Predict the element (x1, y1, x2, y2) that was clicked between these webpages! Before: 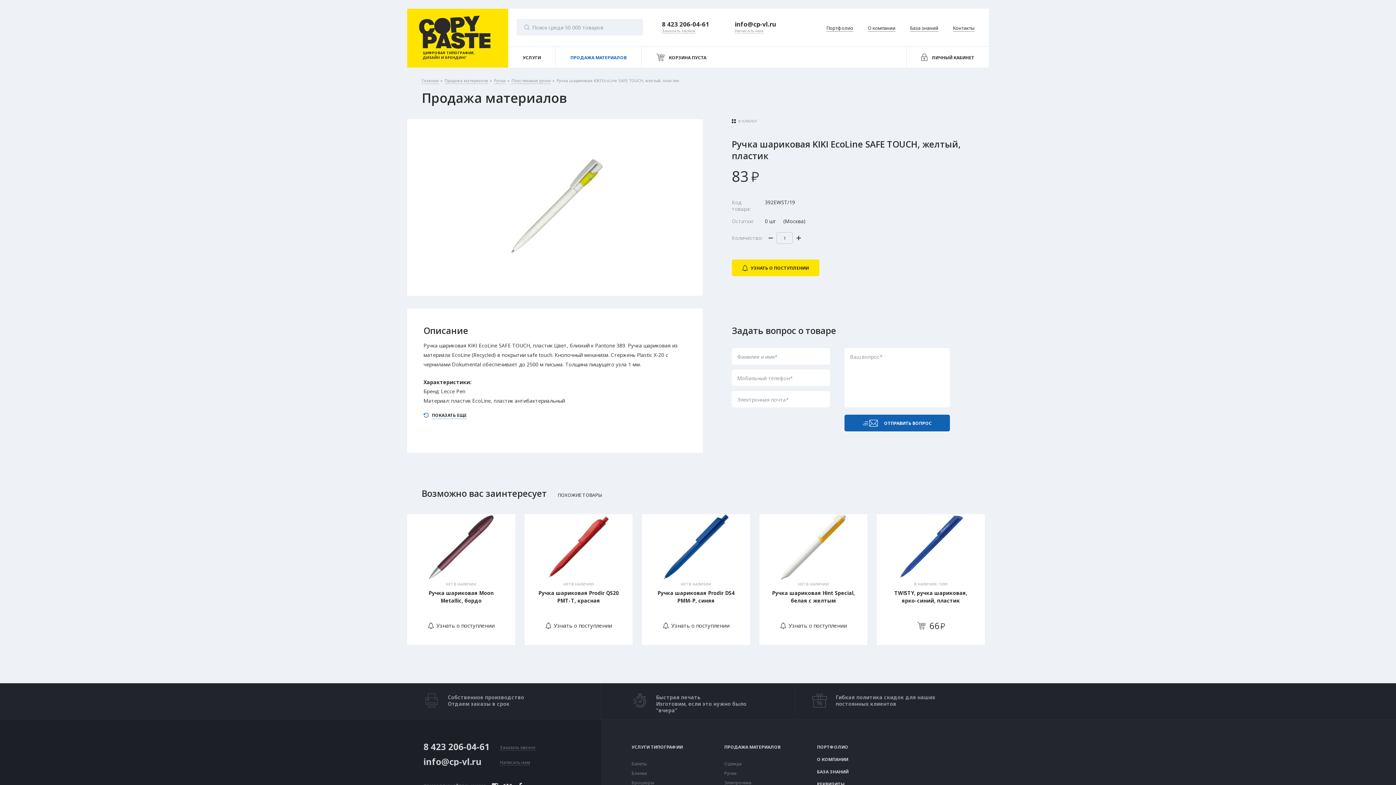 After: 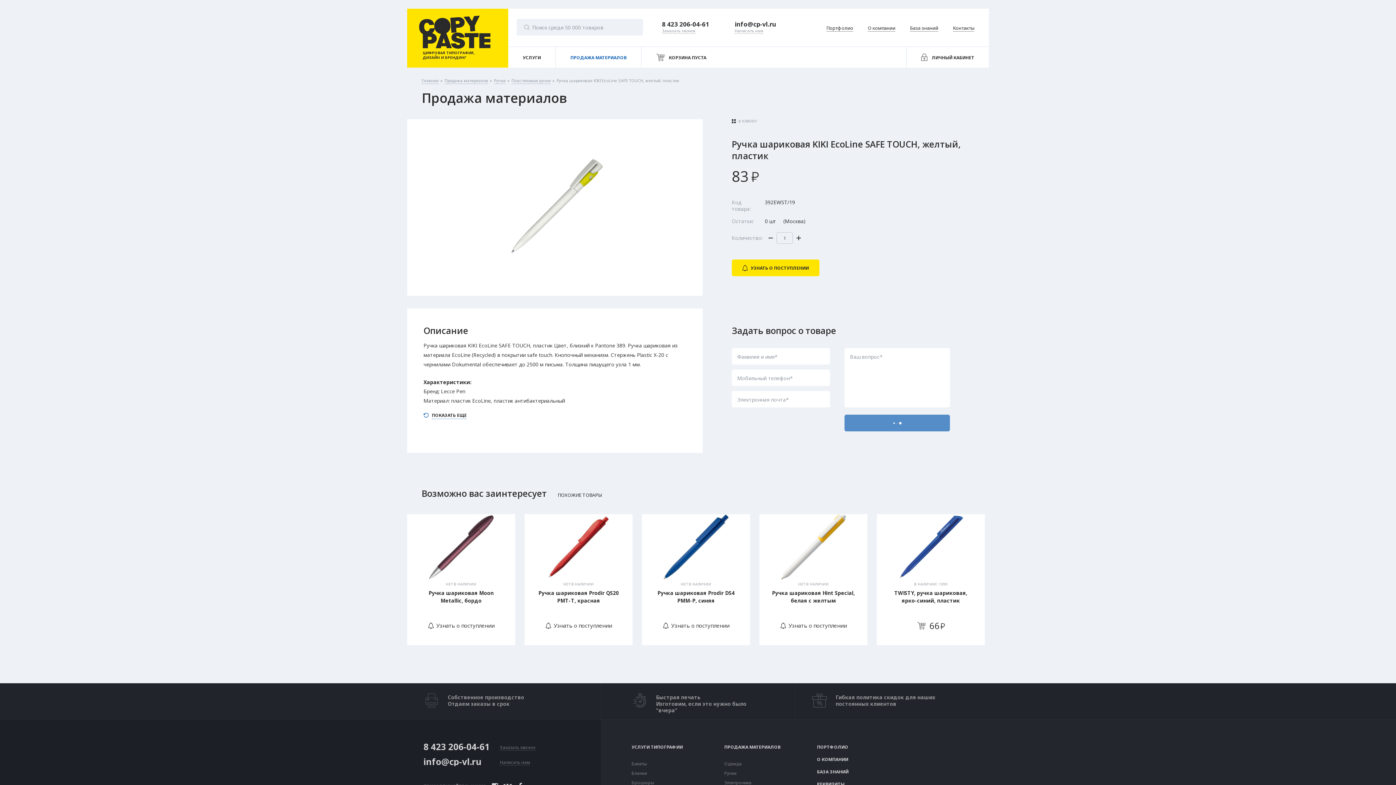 Action: bbox: (844, 414, 950, 431) label:  ОТПРАВИТЬ ВОПРОС